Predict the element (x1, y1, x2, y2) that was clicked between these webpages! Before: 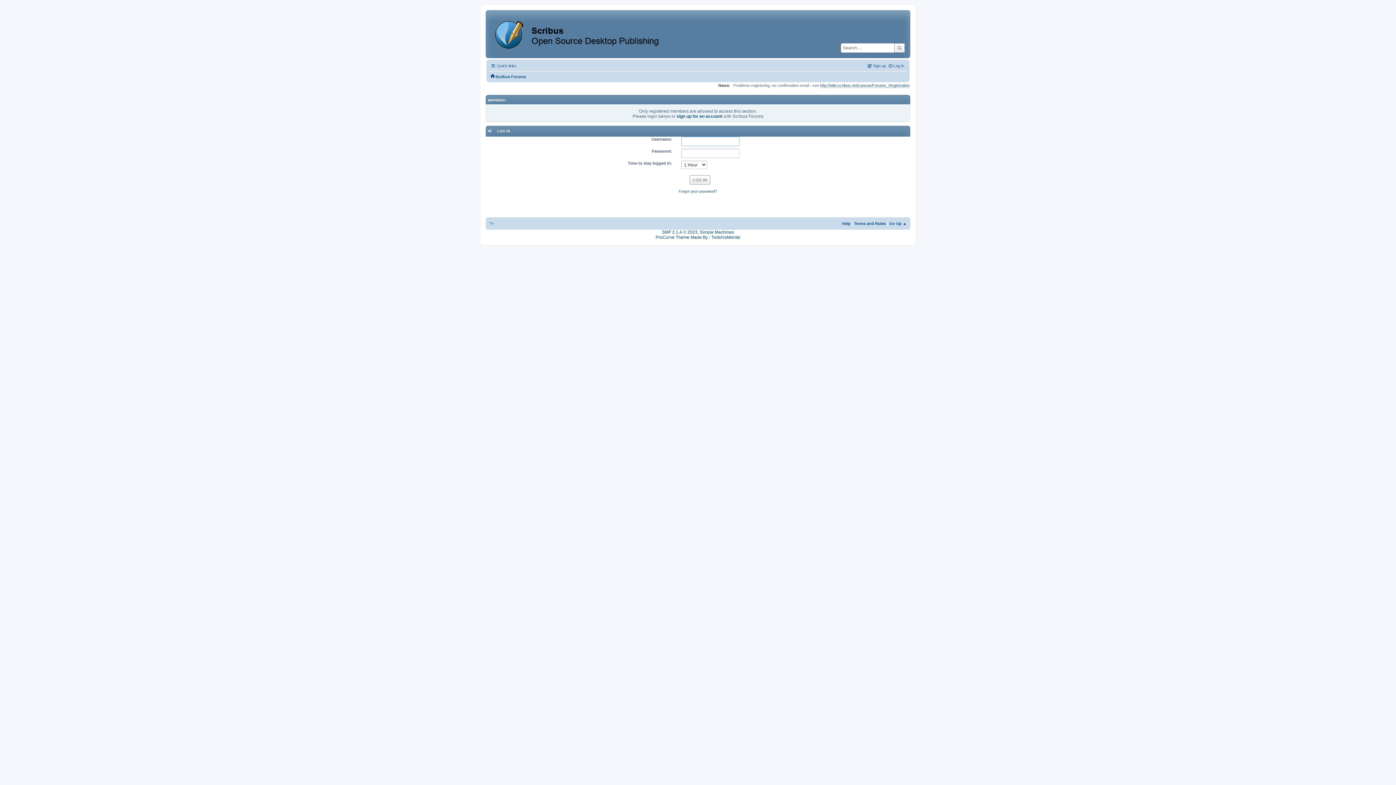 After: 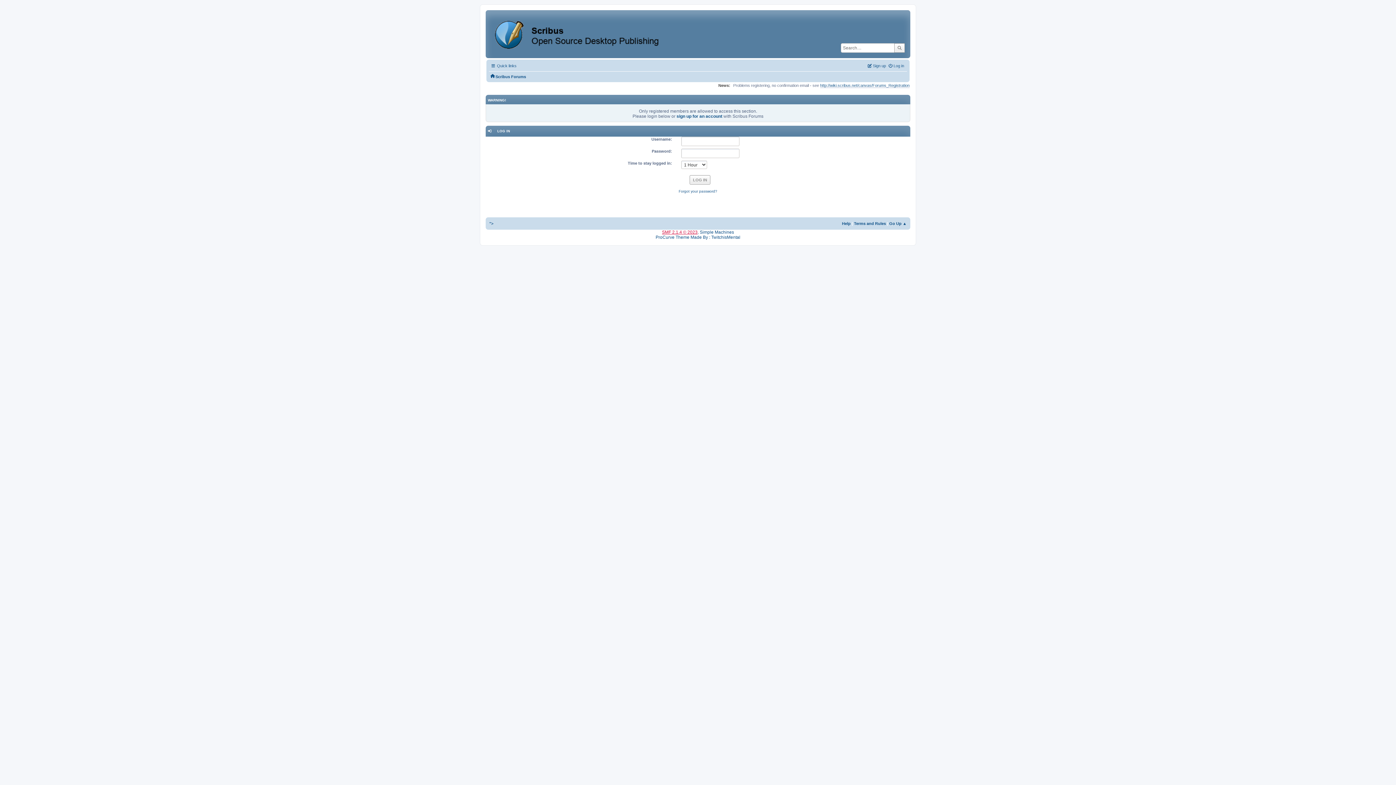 Action: label: SMF 2.1.4 © 2023 bbox: (662, 229, 697, 234)